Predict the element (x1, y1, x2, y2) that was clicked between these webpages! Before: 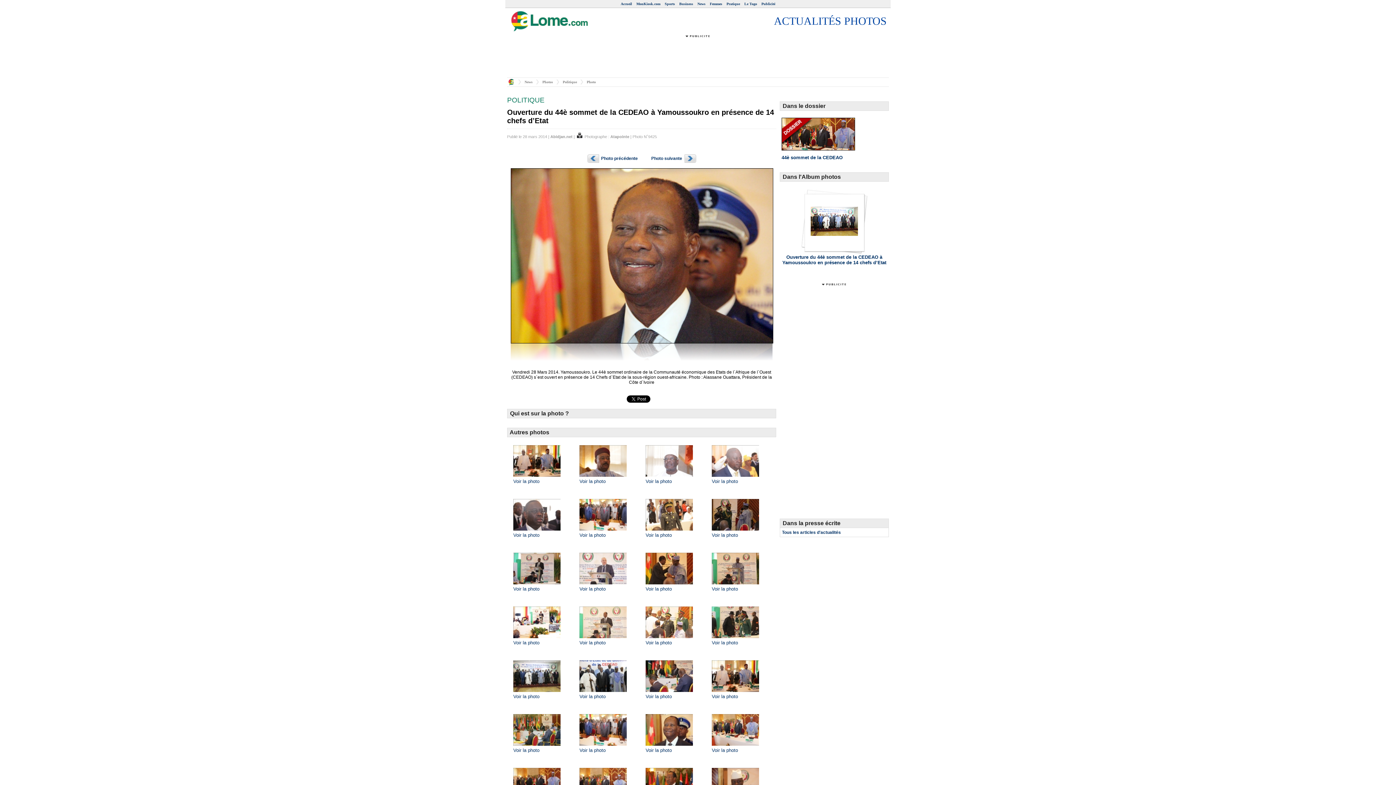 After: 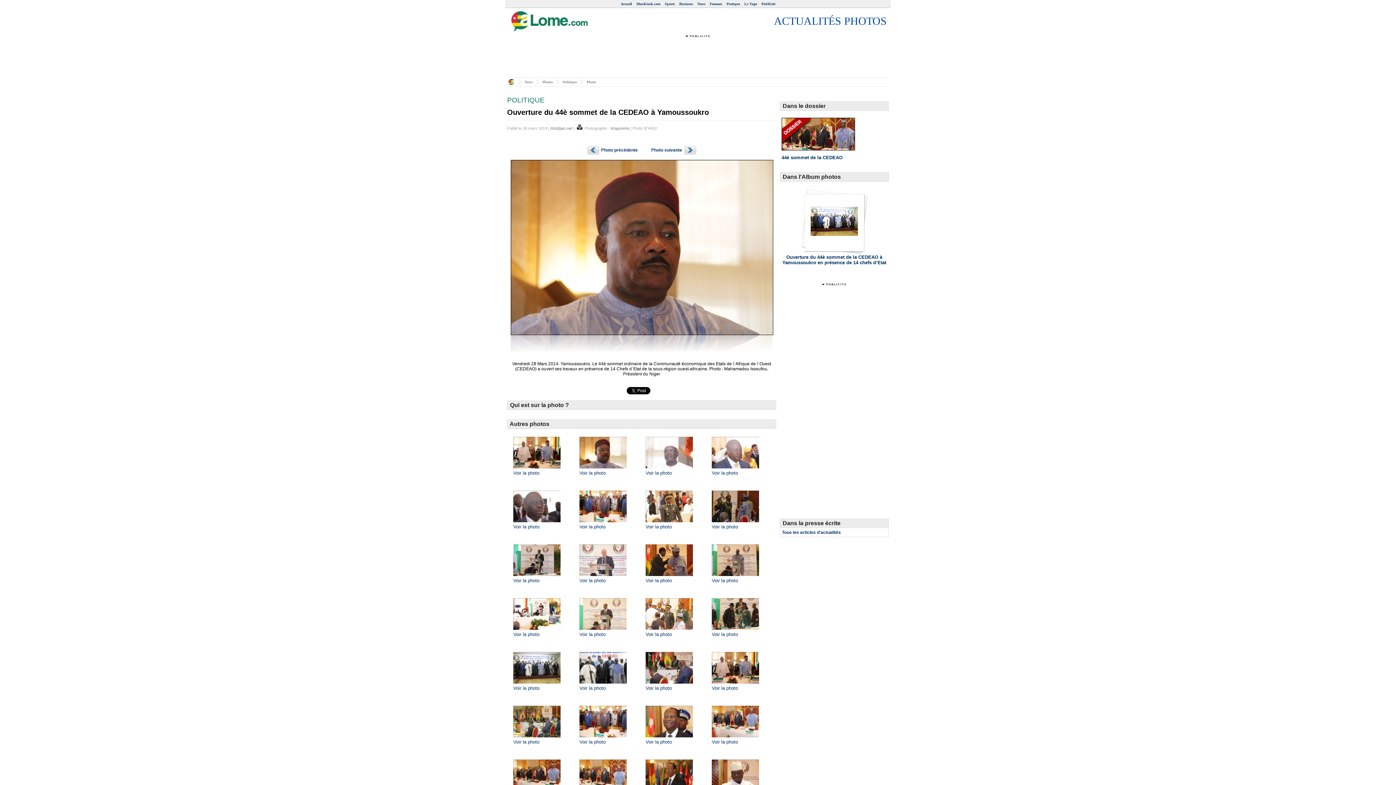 Action: label: Voir la photo bbox: (579, 479, 605, 484)